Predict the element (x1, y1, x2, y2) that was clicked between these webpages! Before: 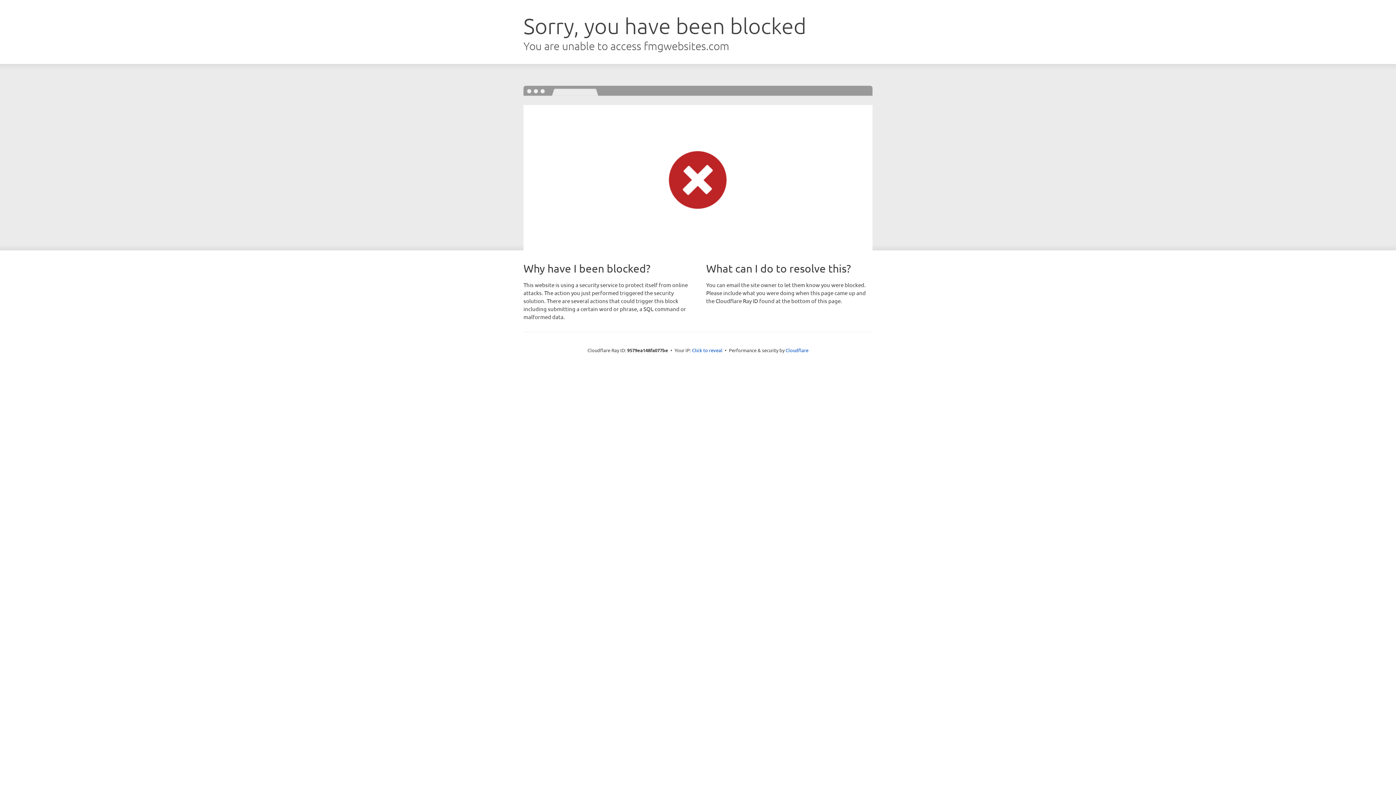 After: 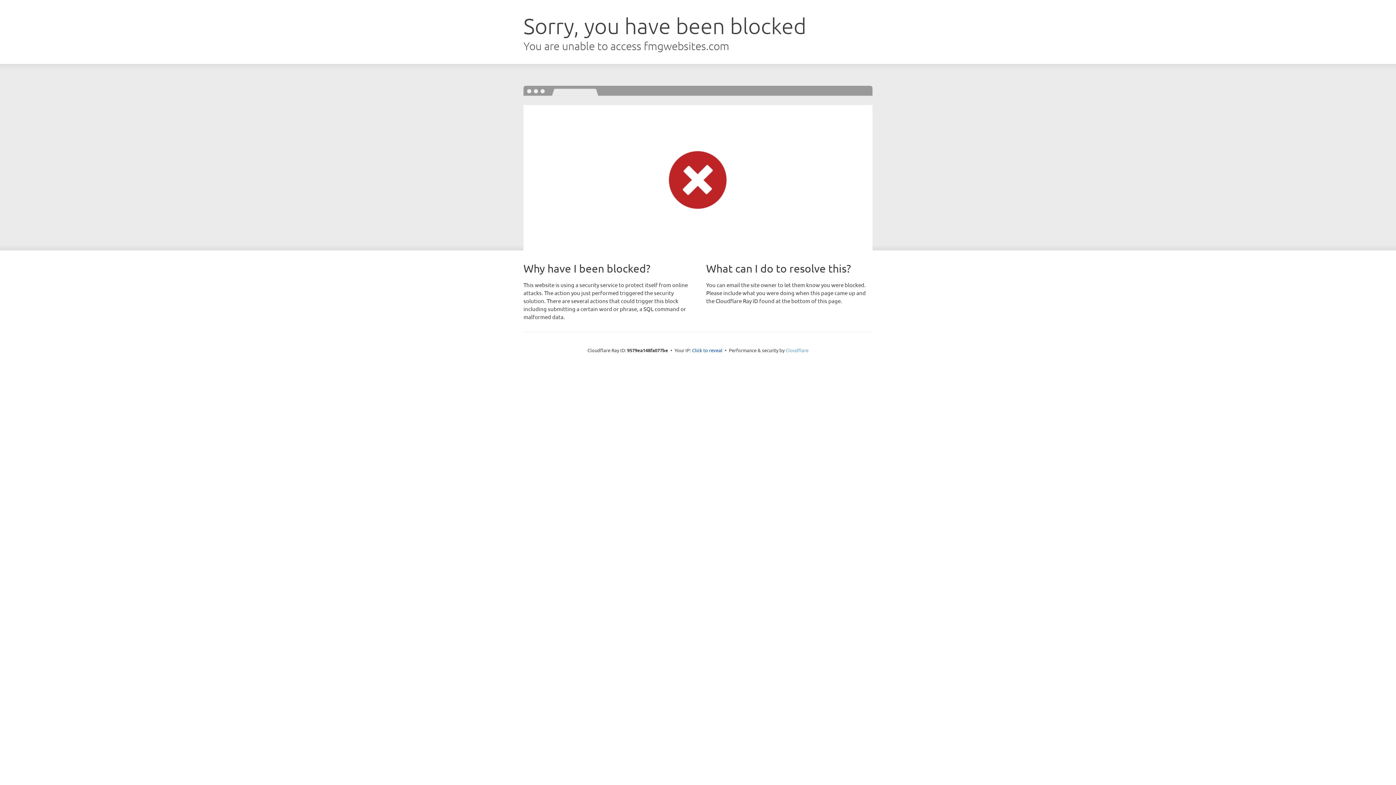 Action: label: Cloudflare bbox: (785, 347, 808, 353)